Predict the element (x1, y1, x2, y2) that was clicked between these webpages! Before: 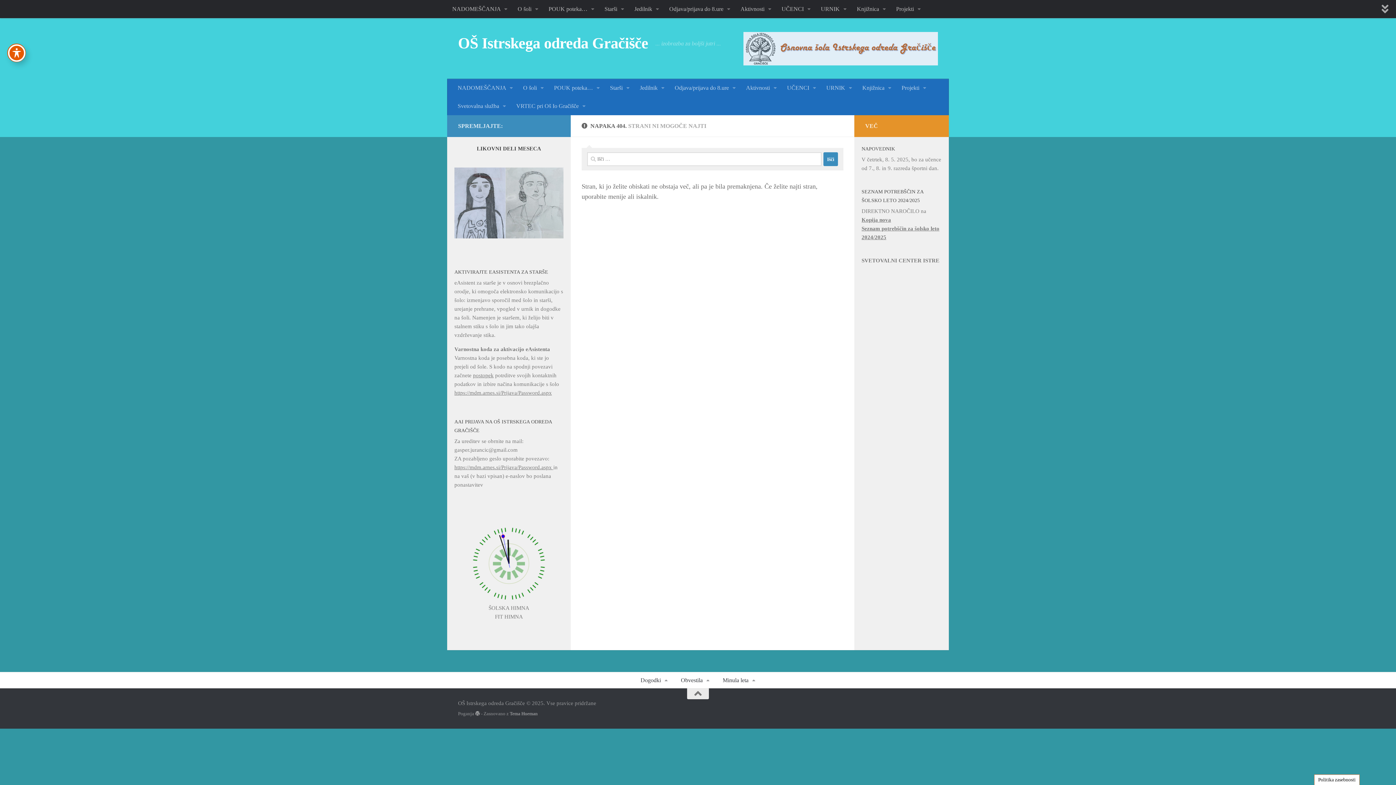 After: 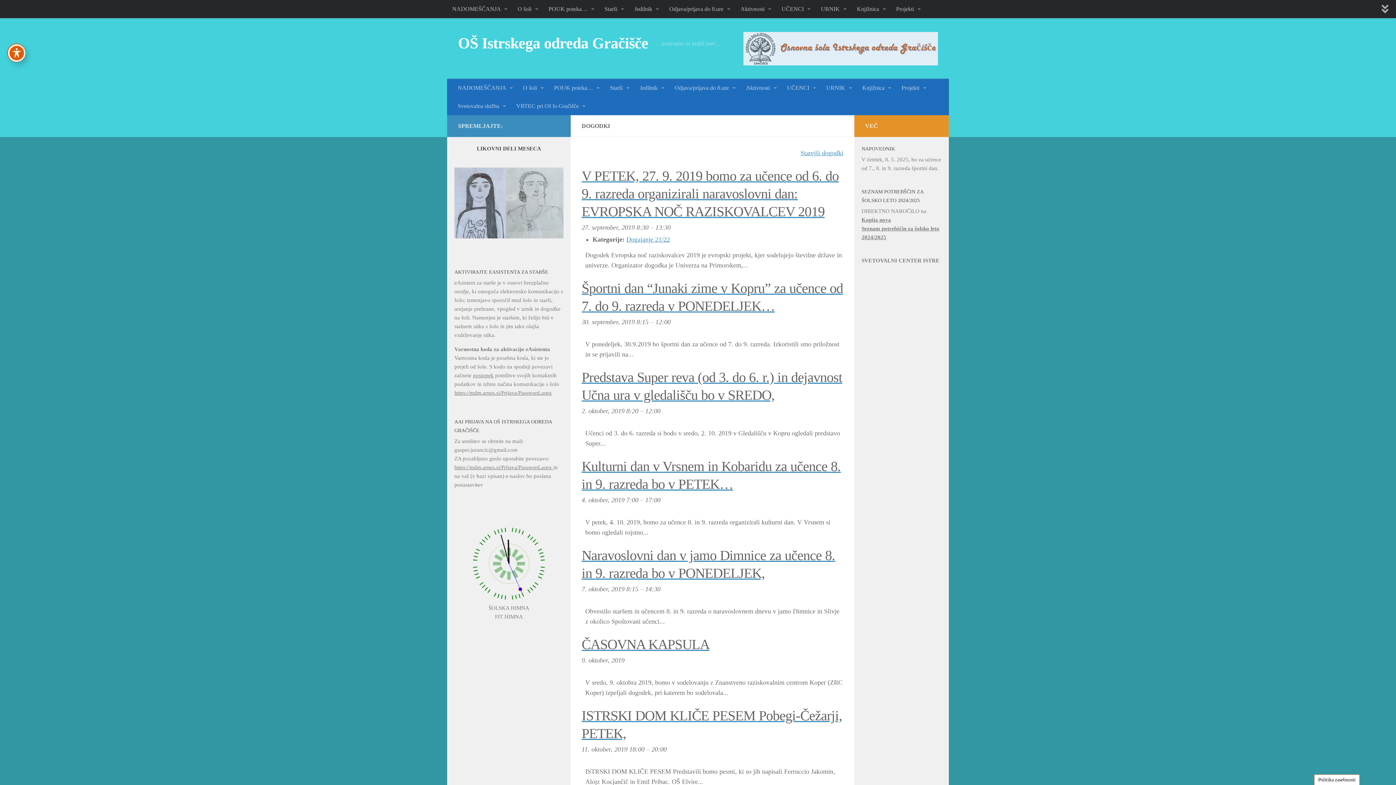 Action: bbox: (634, 672, 674, 688) label: Dogodki 